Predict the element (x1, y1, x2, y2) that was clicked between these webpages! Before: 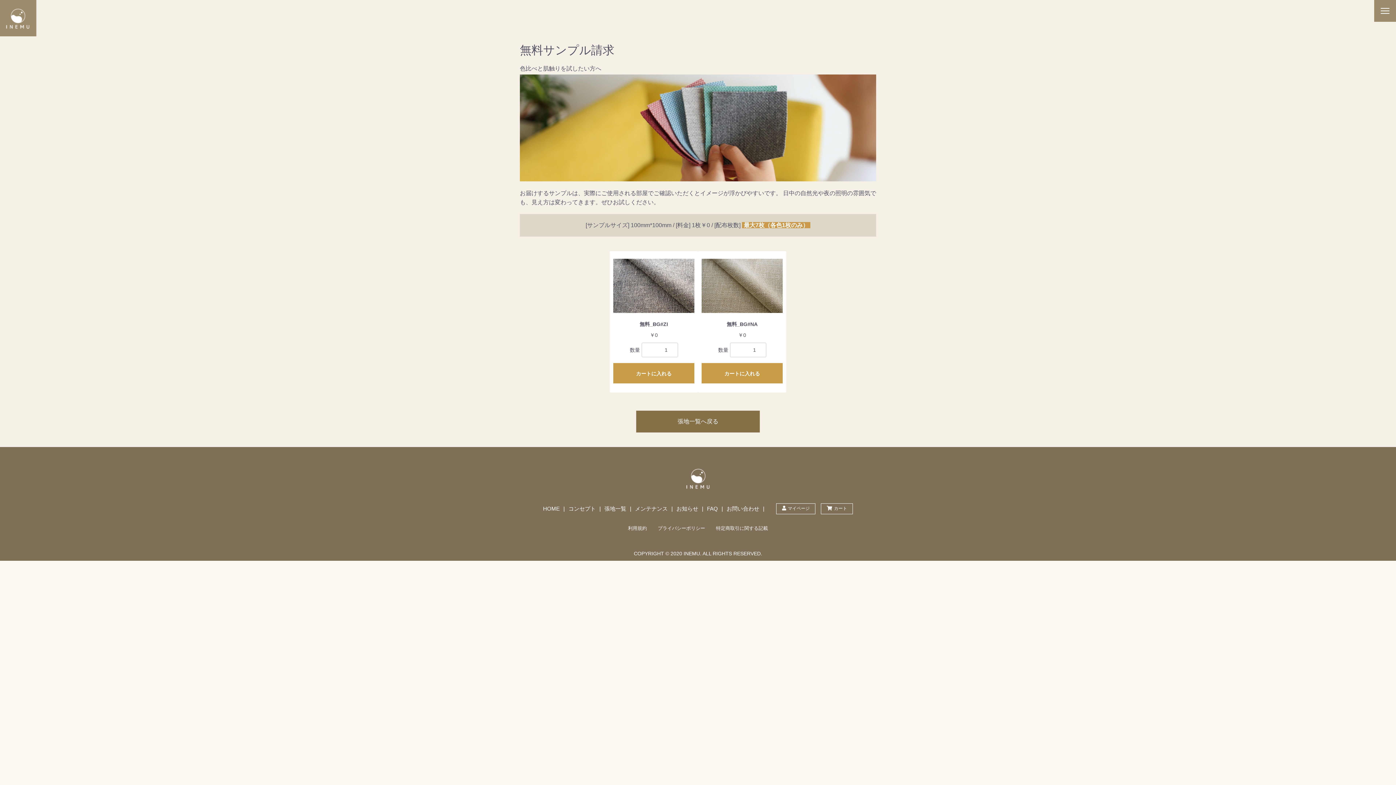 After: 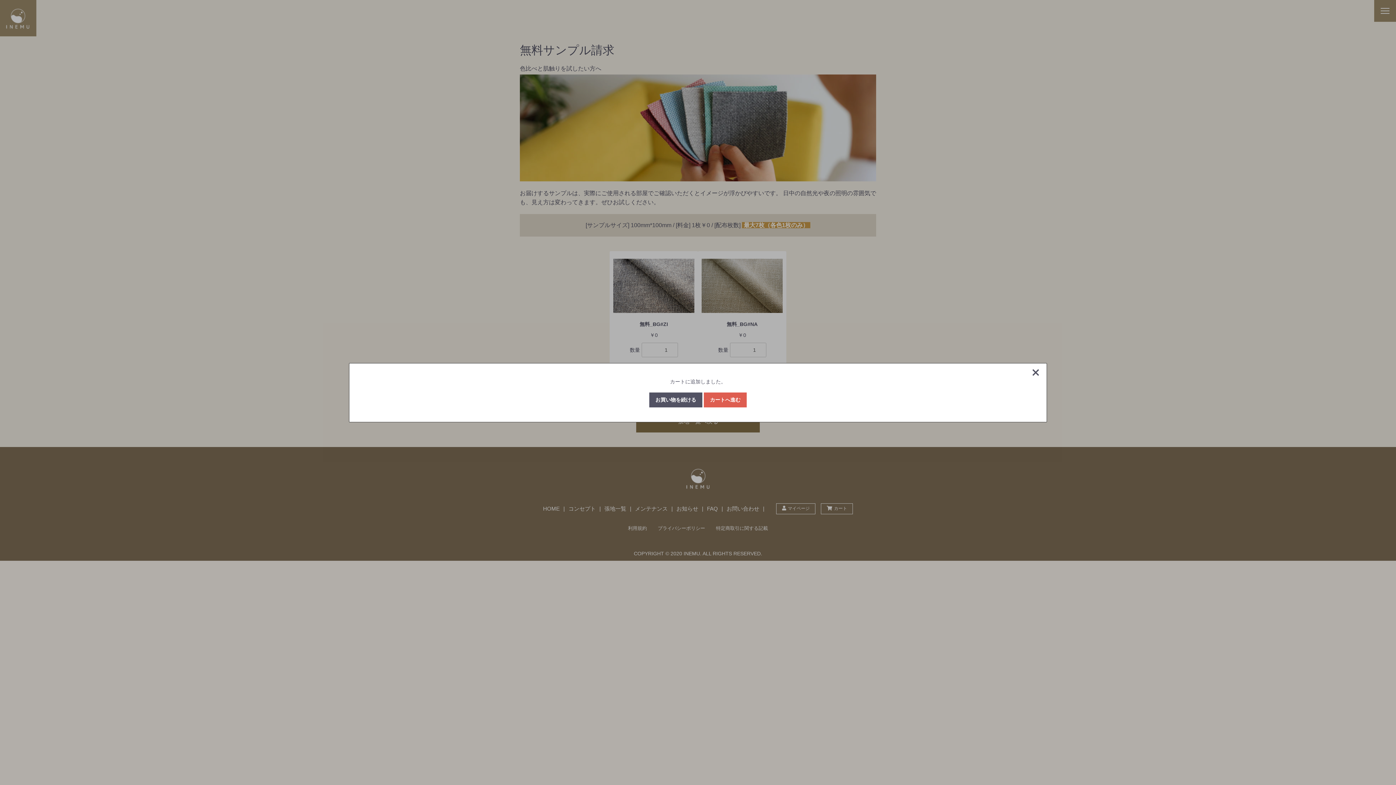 Action: bbox: (613, 363, 694, 383) label: カートに入れる